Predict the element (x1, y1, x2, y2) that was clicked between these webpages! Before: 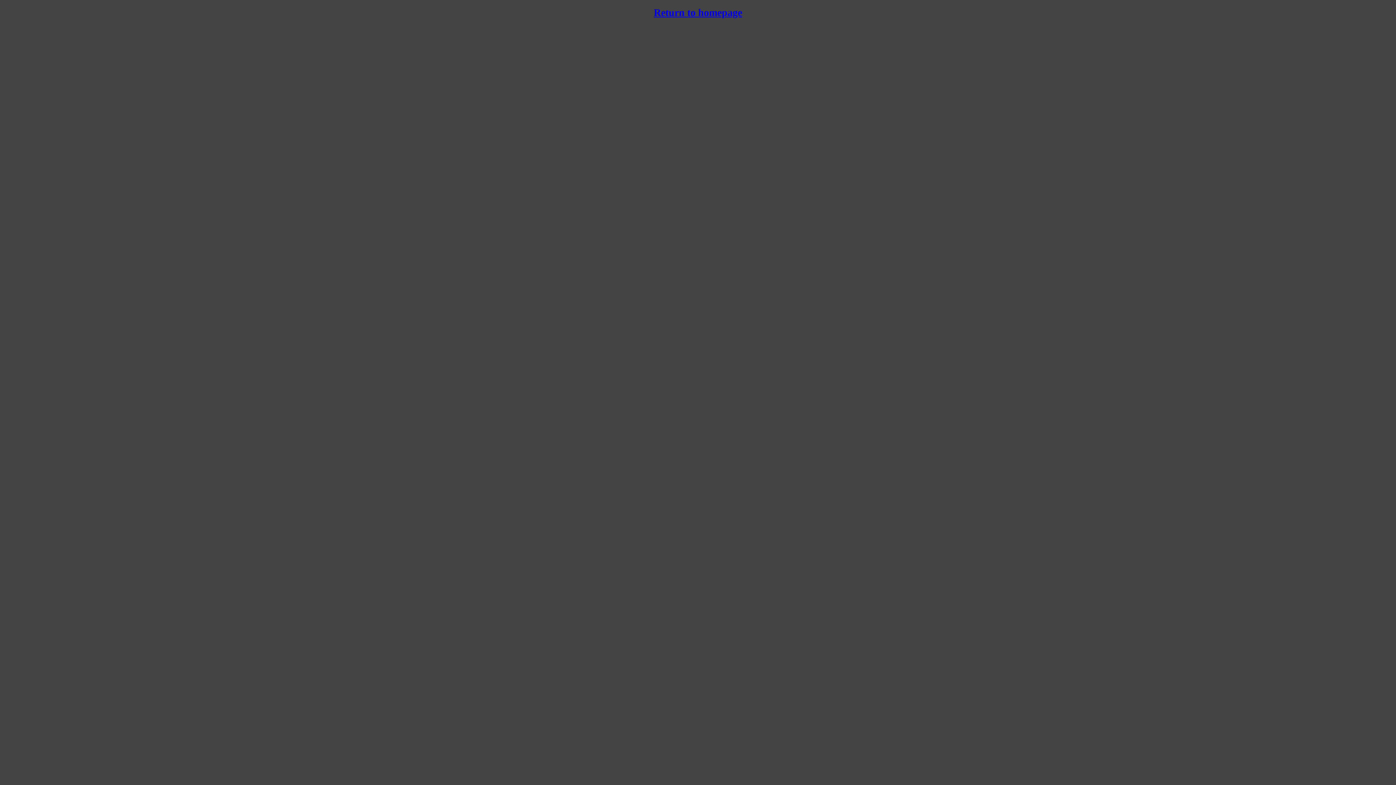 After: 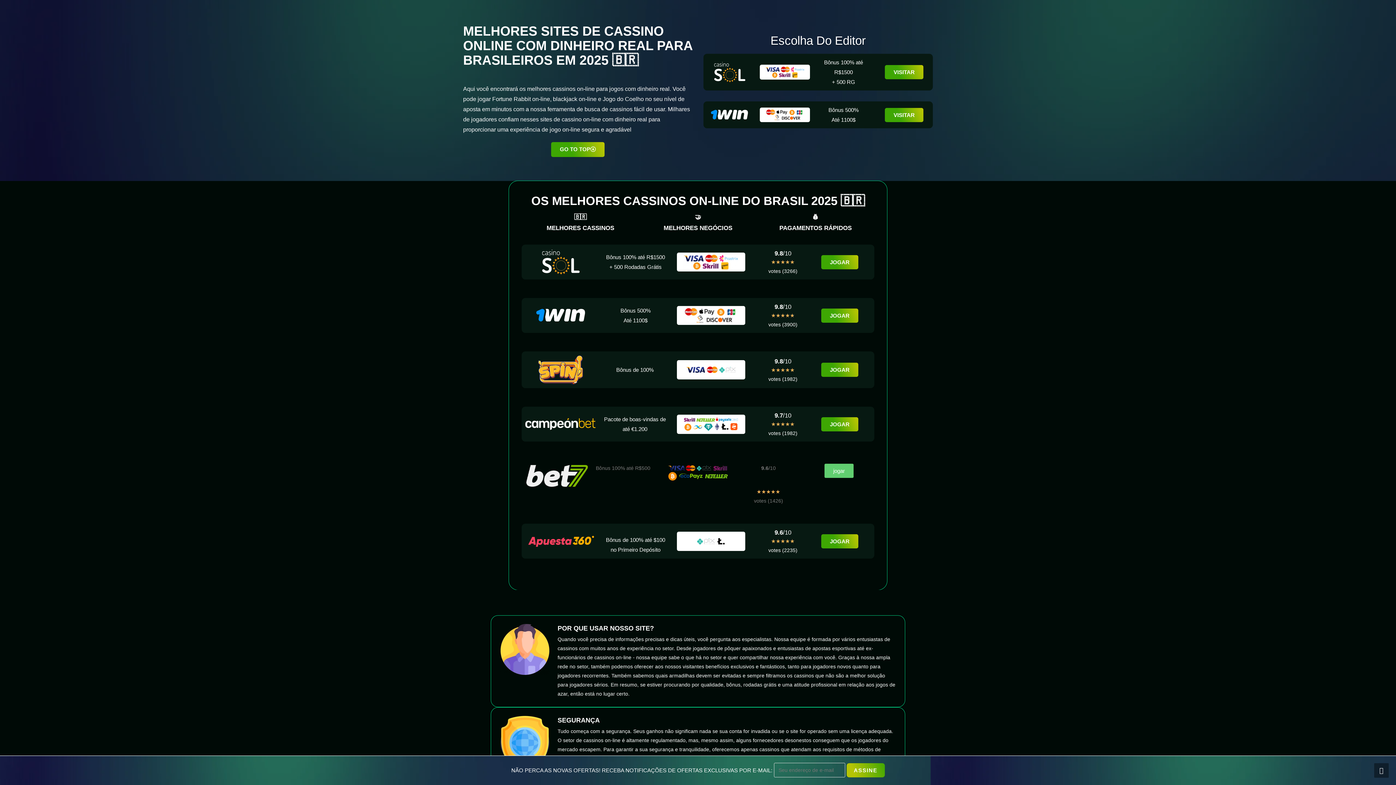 Action: label: Return to homepage bbox: (654, 6, 742, 18)